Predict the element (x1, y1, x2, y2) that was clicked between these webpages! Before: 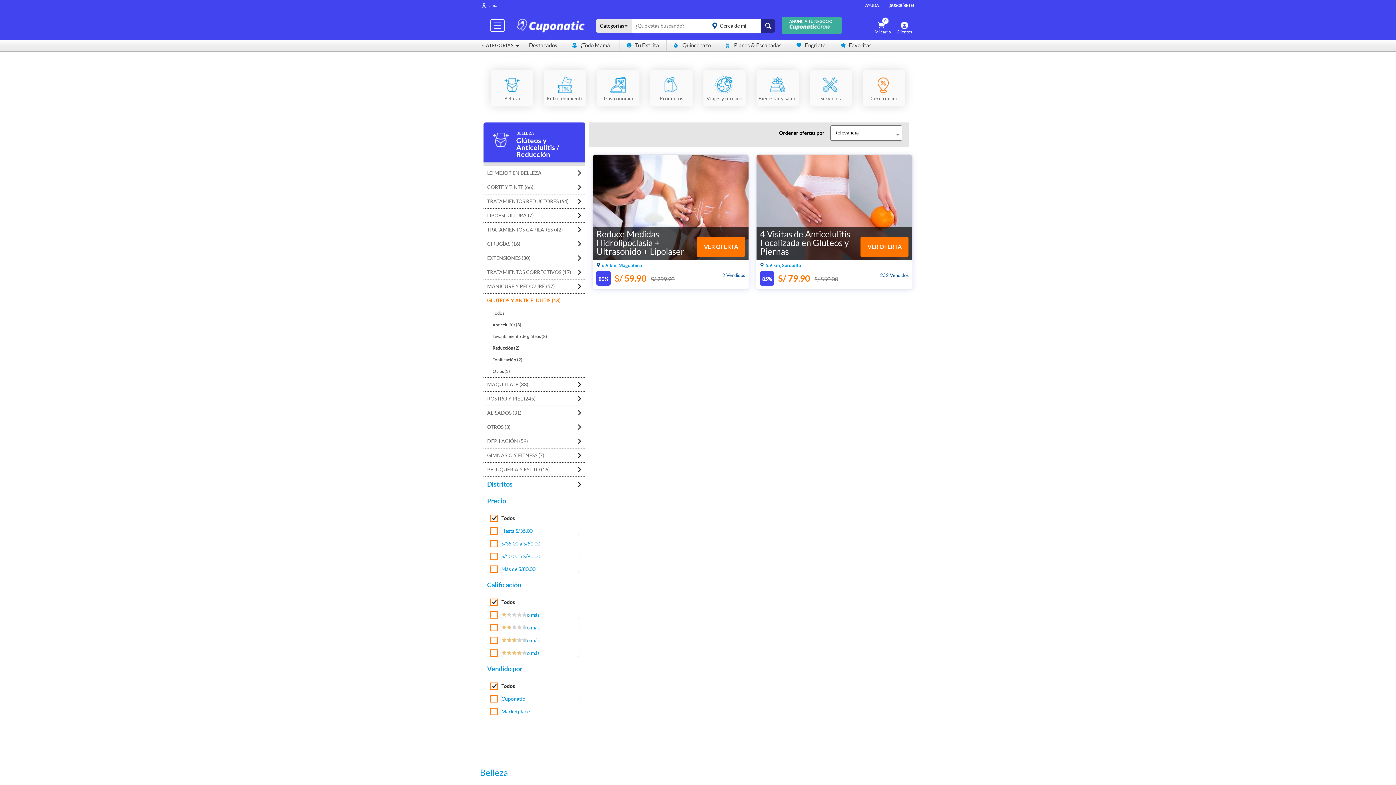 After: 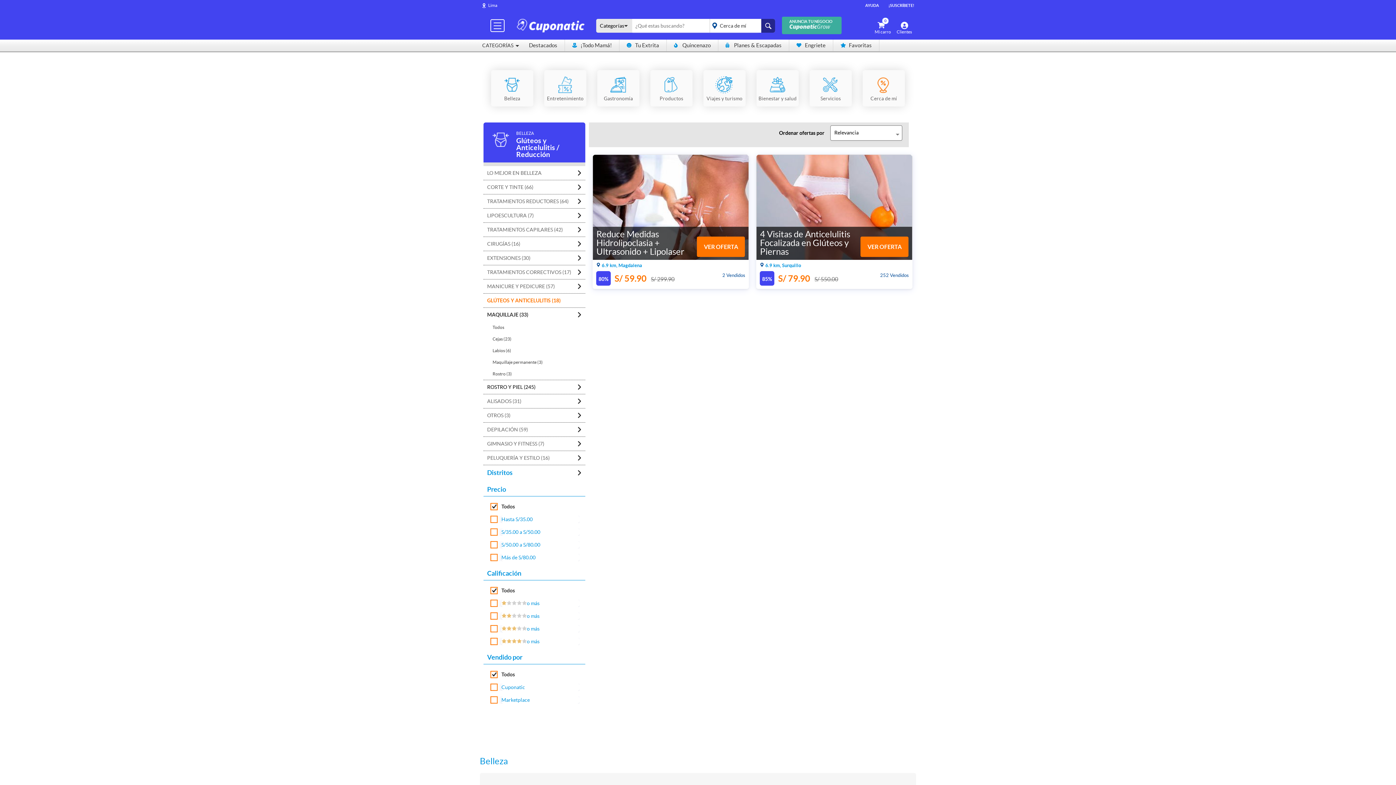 Action: label: MAQUILLAJE (33) bbox: (483, 377, 585, 391)